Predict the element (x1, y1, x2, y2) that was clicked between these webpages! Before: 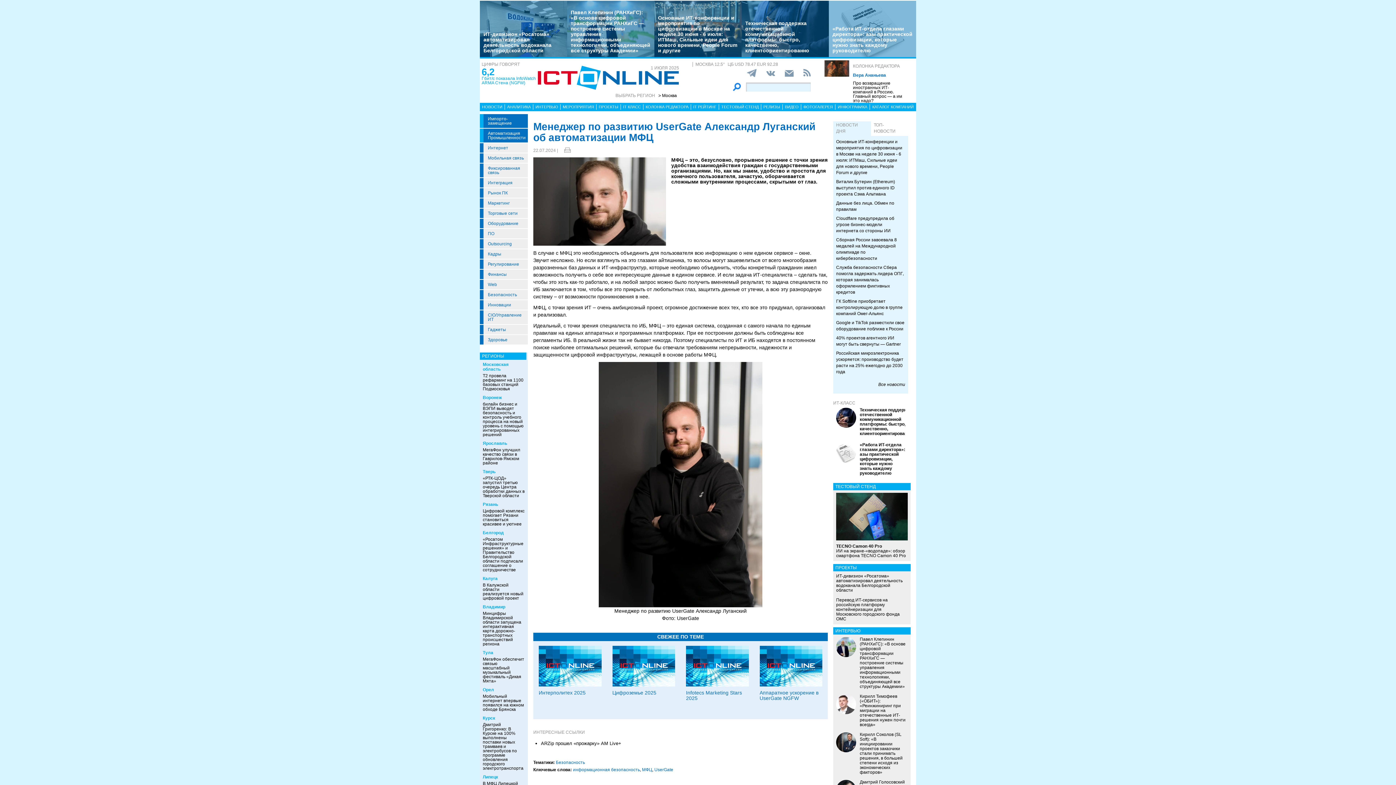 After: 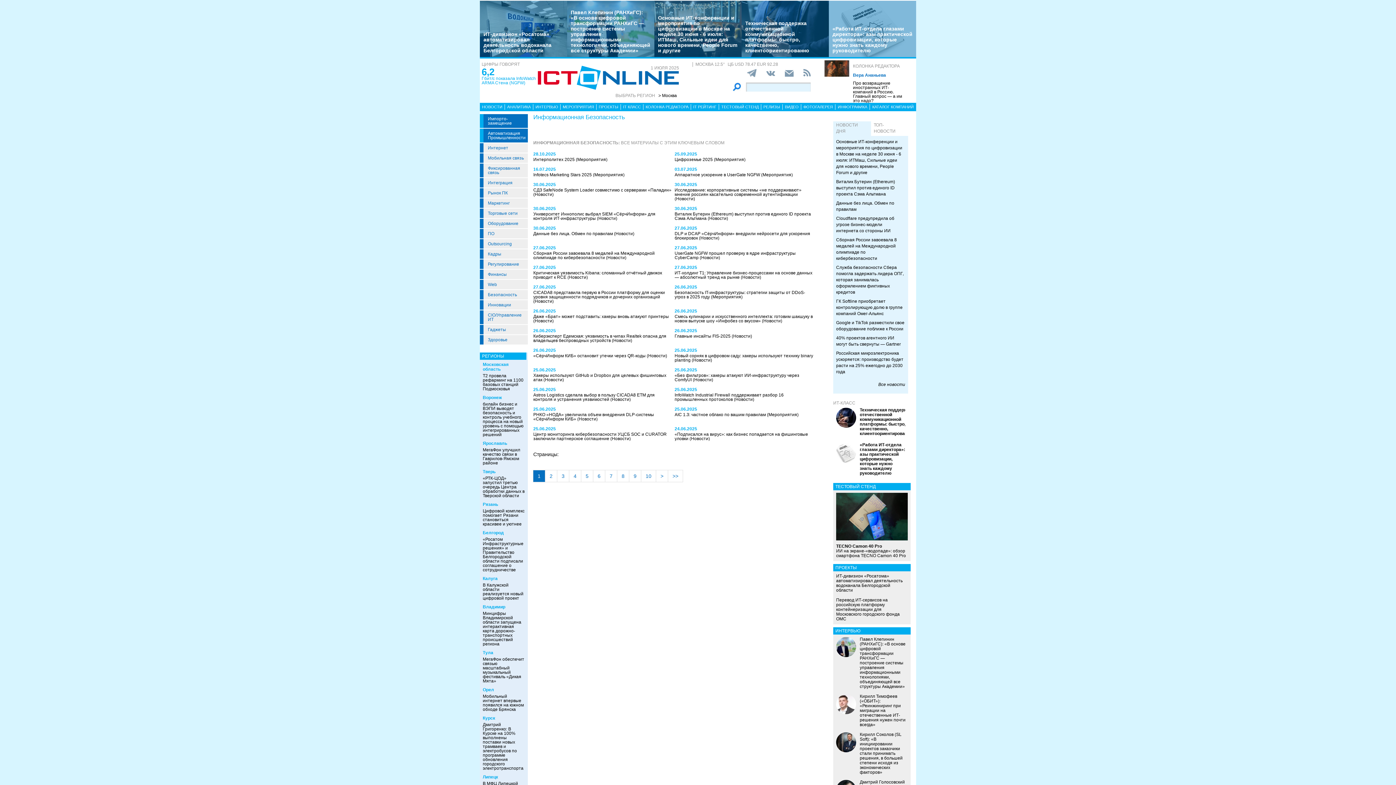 Action: bbox: (573, 767, 640, 772) label: информационная безопасность